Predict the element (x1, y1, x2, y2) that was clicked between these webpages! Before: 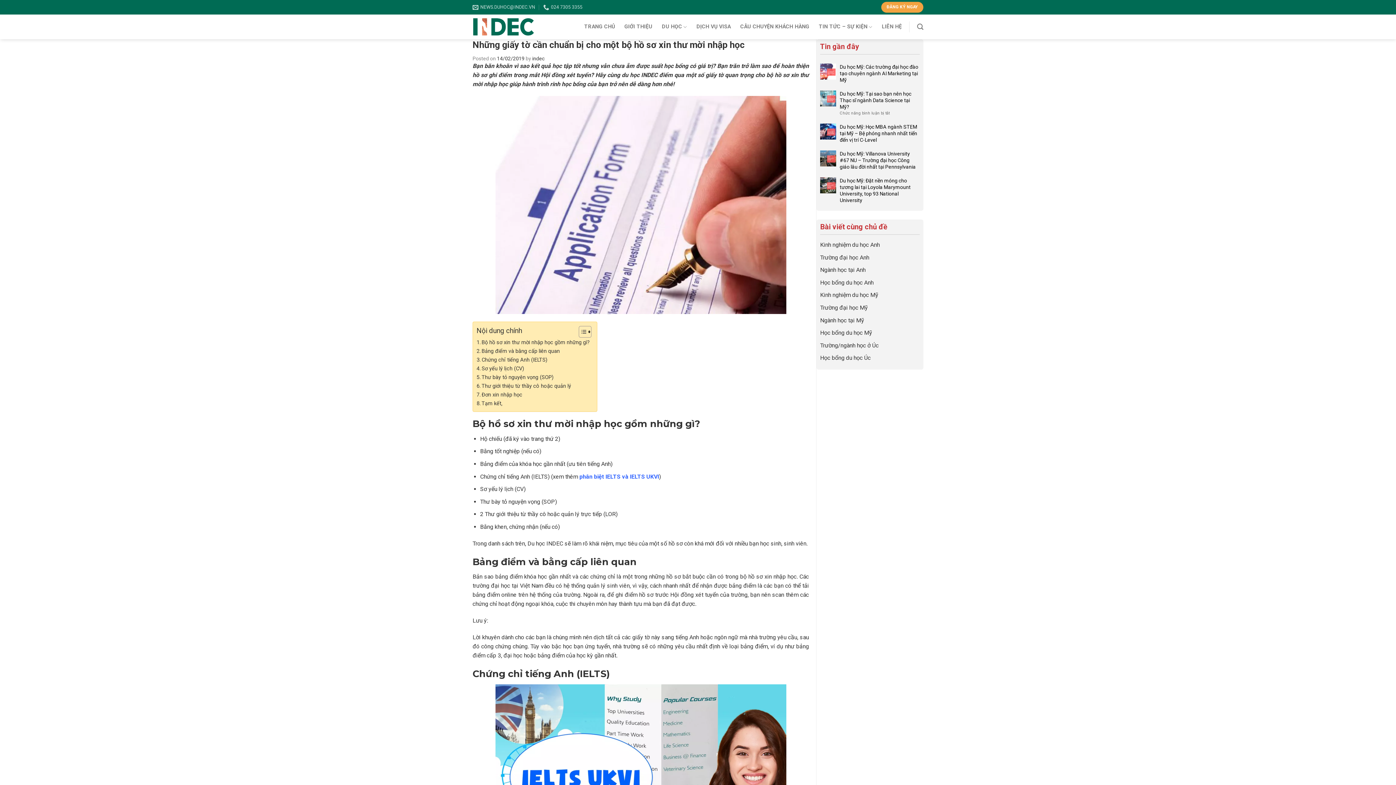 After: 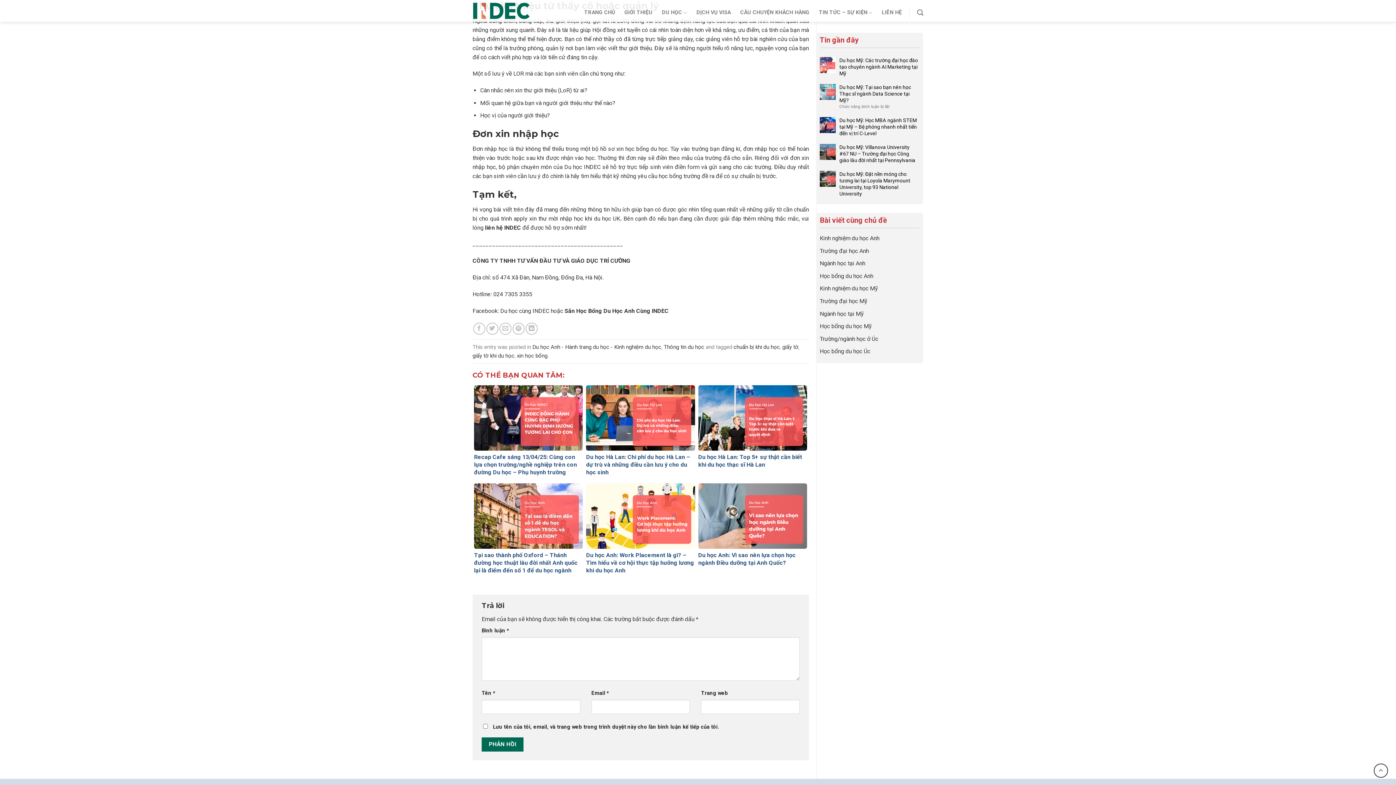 Action: bbox: (476, 382, 571, 390) label: Thư giới thiệu từ thầy cô hoặc quản lý